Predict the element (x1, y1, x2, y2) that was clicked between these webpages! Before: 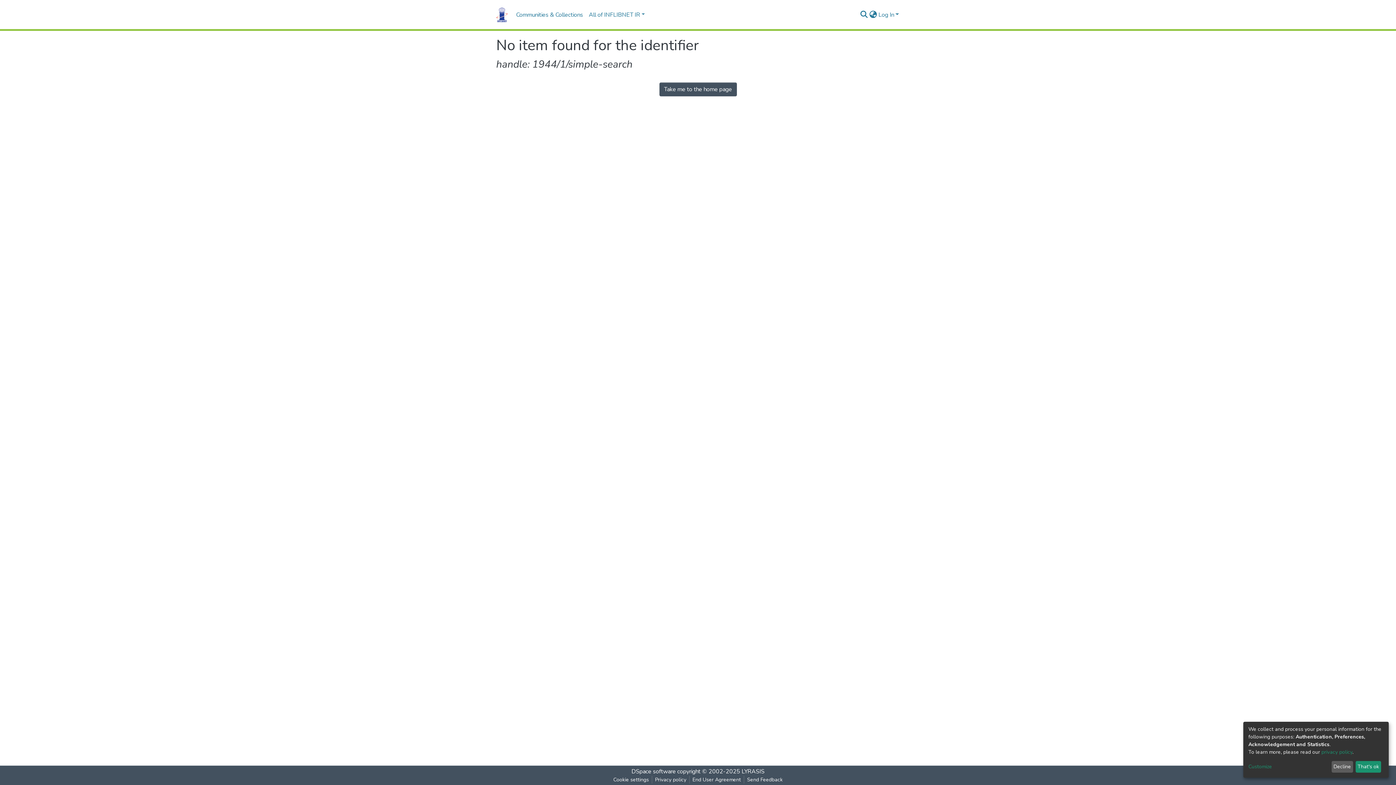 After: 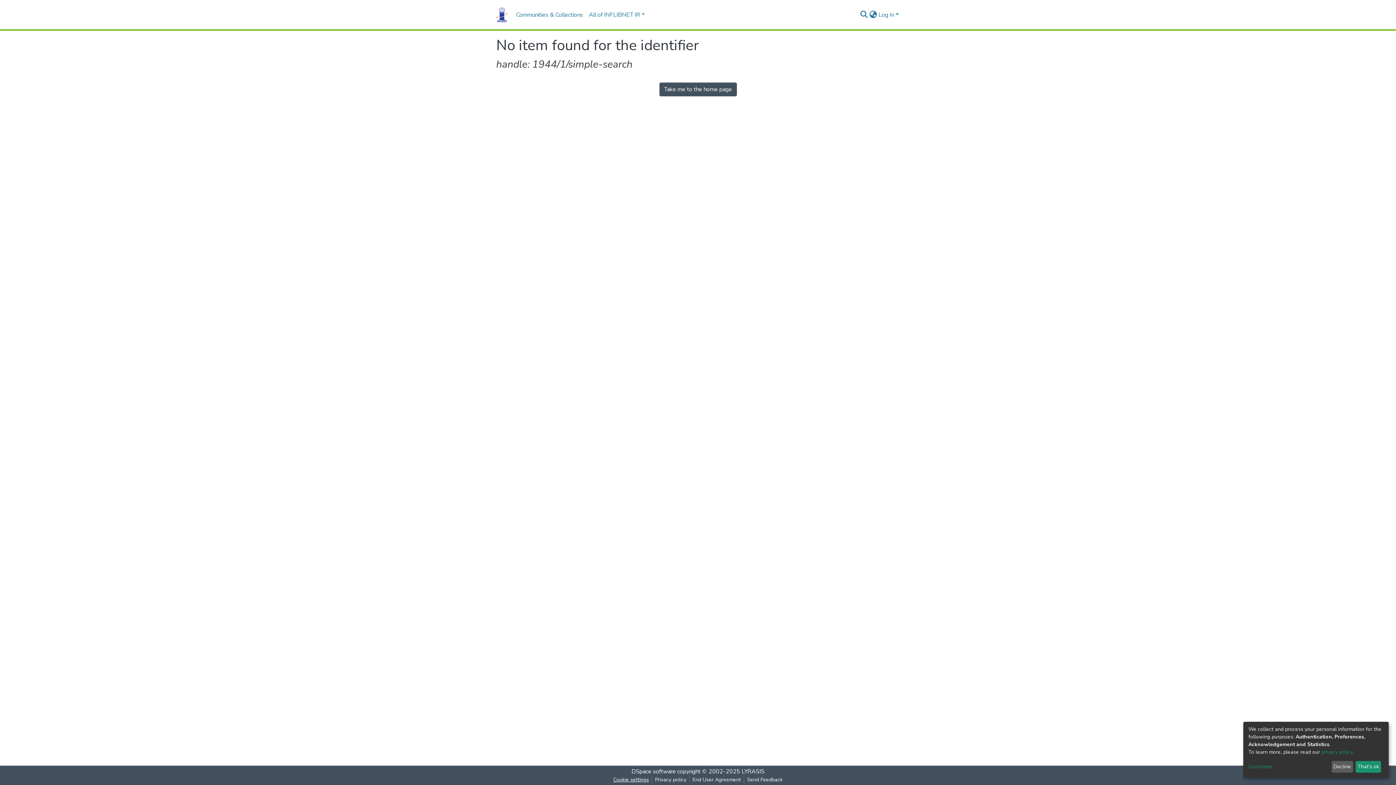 Action: bbox: (610, 776, 652, 784) label: Cookie settings